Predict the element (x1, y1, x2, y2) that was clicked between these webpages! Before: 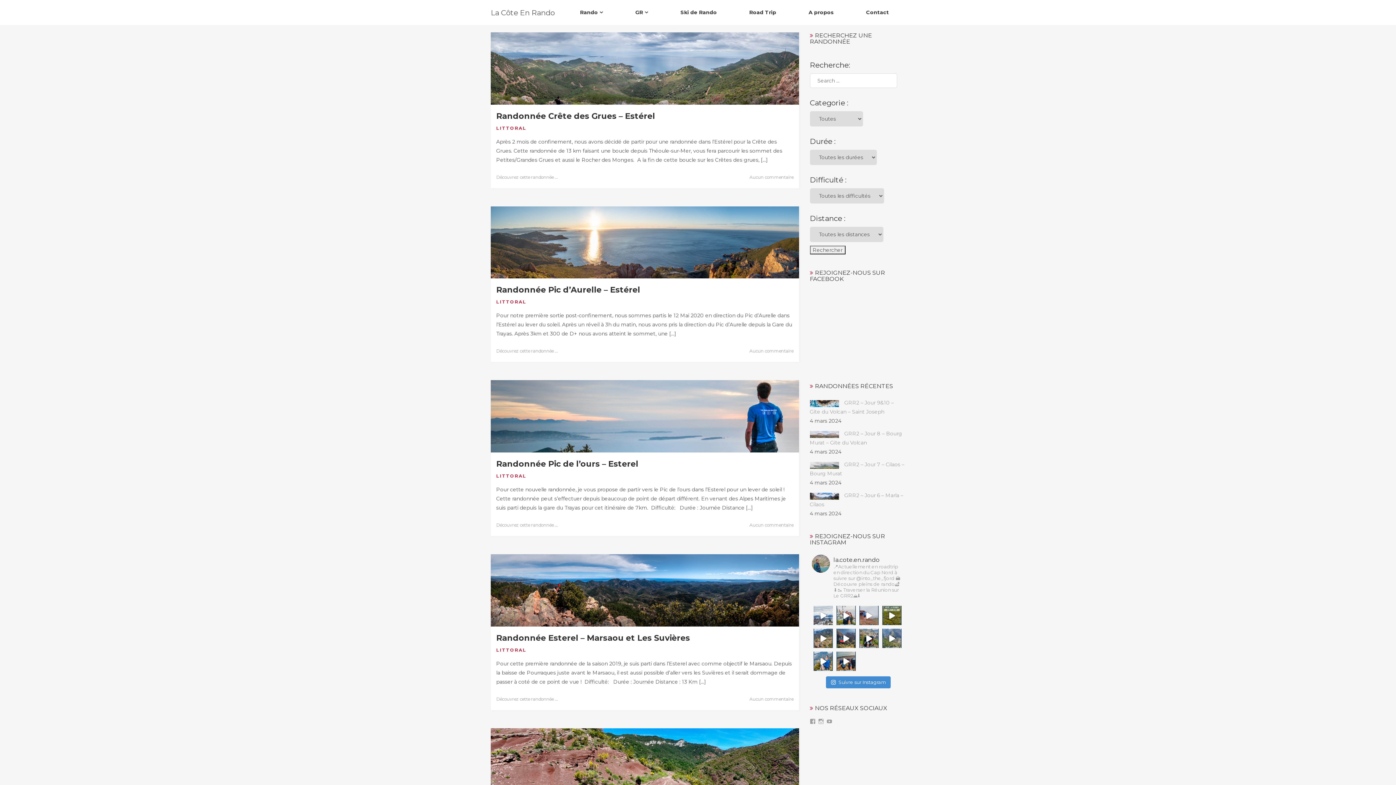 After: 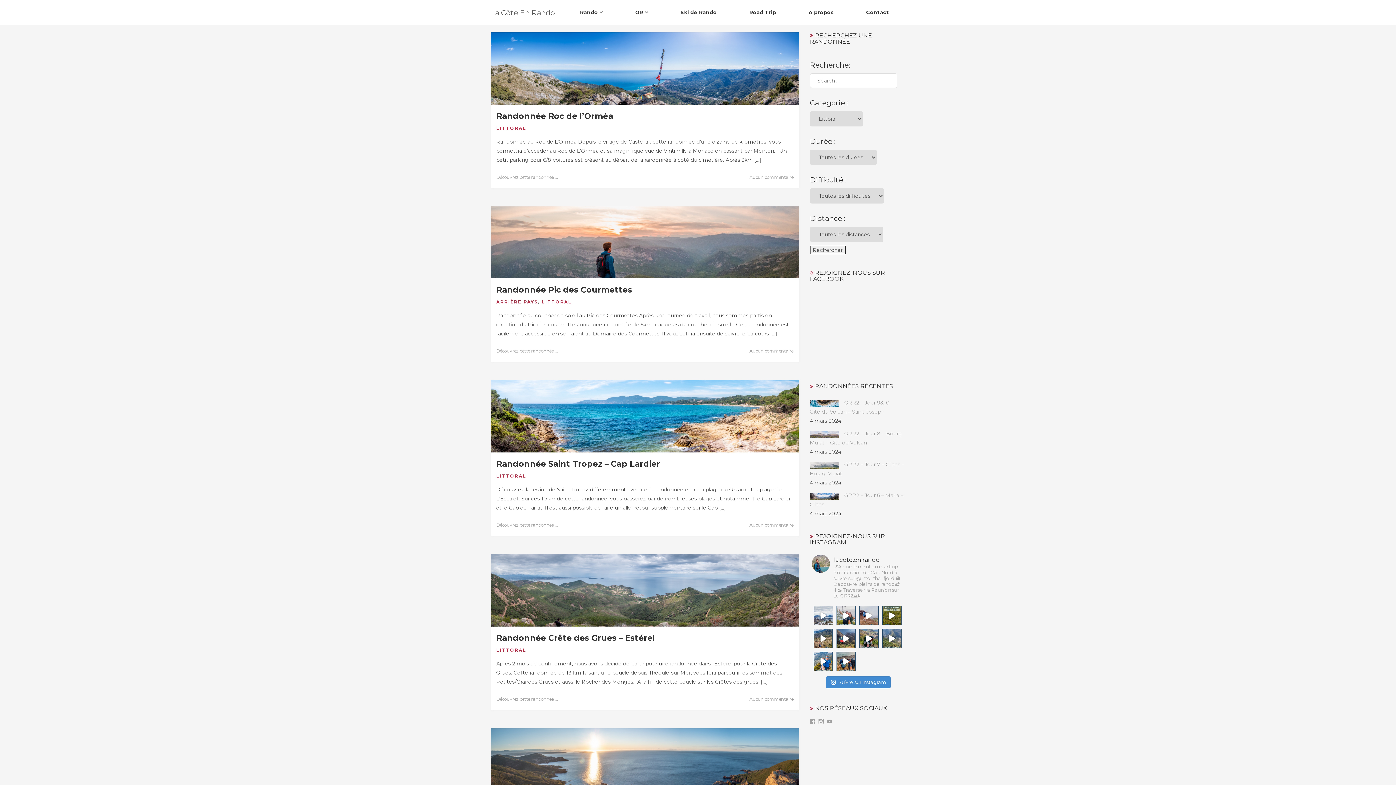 Action: label: LITTORAL bbox: (496, 299, 526, 304)